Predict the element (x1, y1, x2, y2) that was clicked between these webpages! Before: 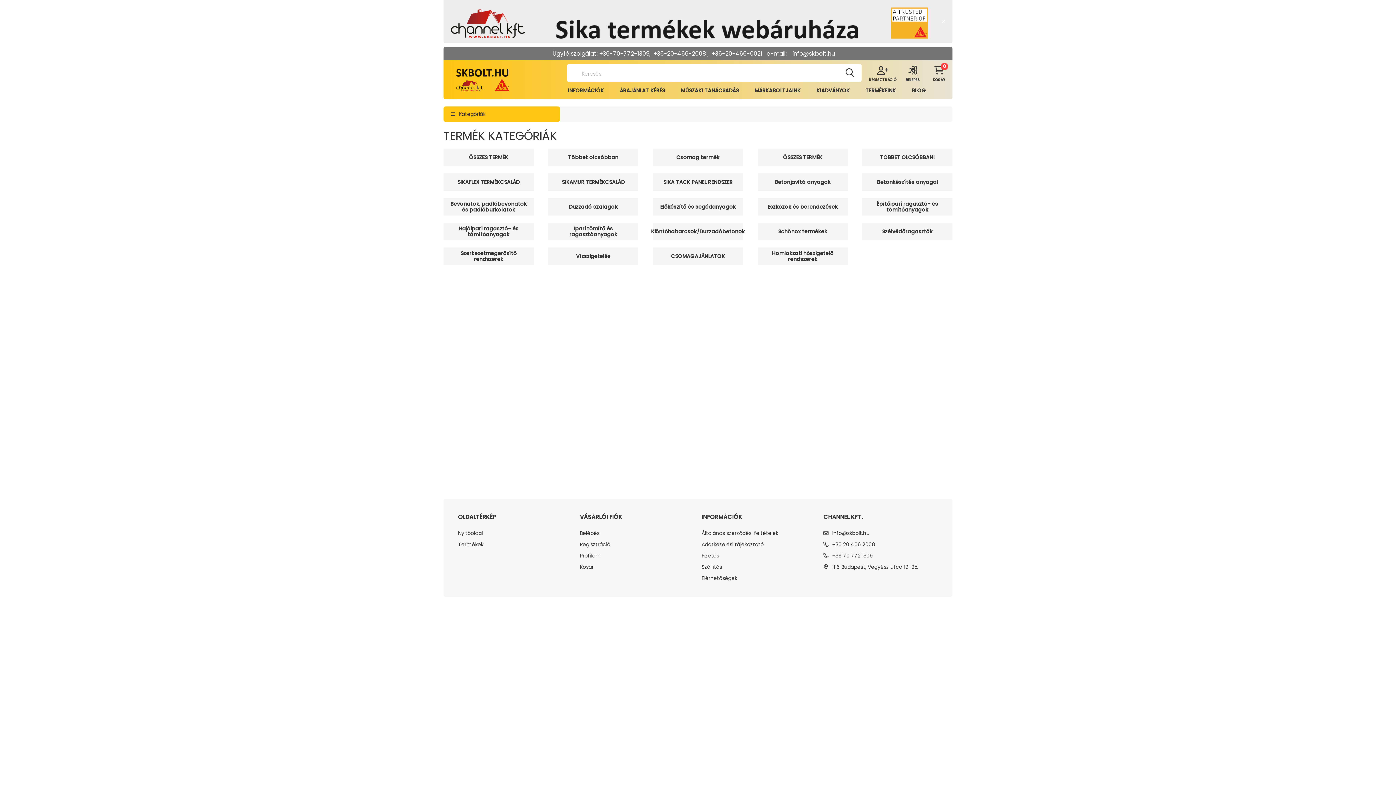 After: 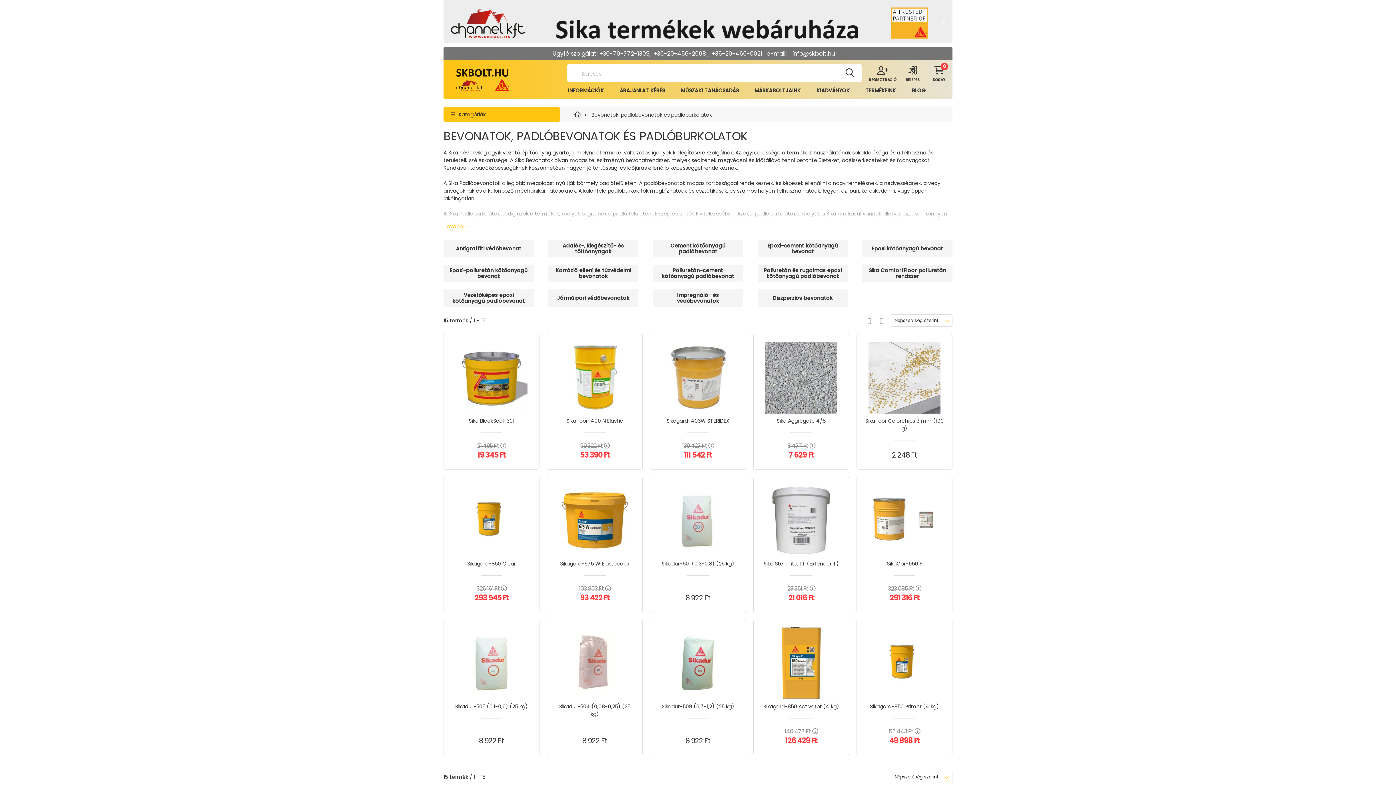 Action: label: Bevonatok, padlóbevonatok és padlóburkolatok bbox: (447, 201, 530, 212)